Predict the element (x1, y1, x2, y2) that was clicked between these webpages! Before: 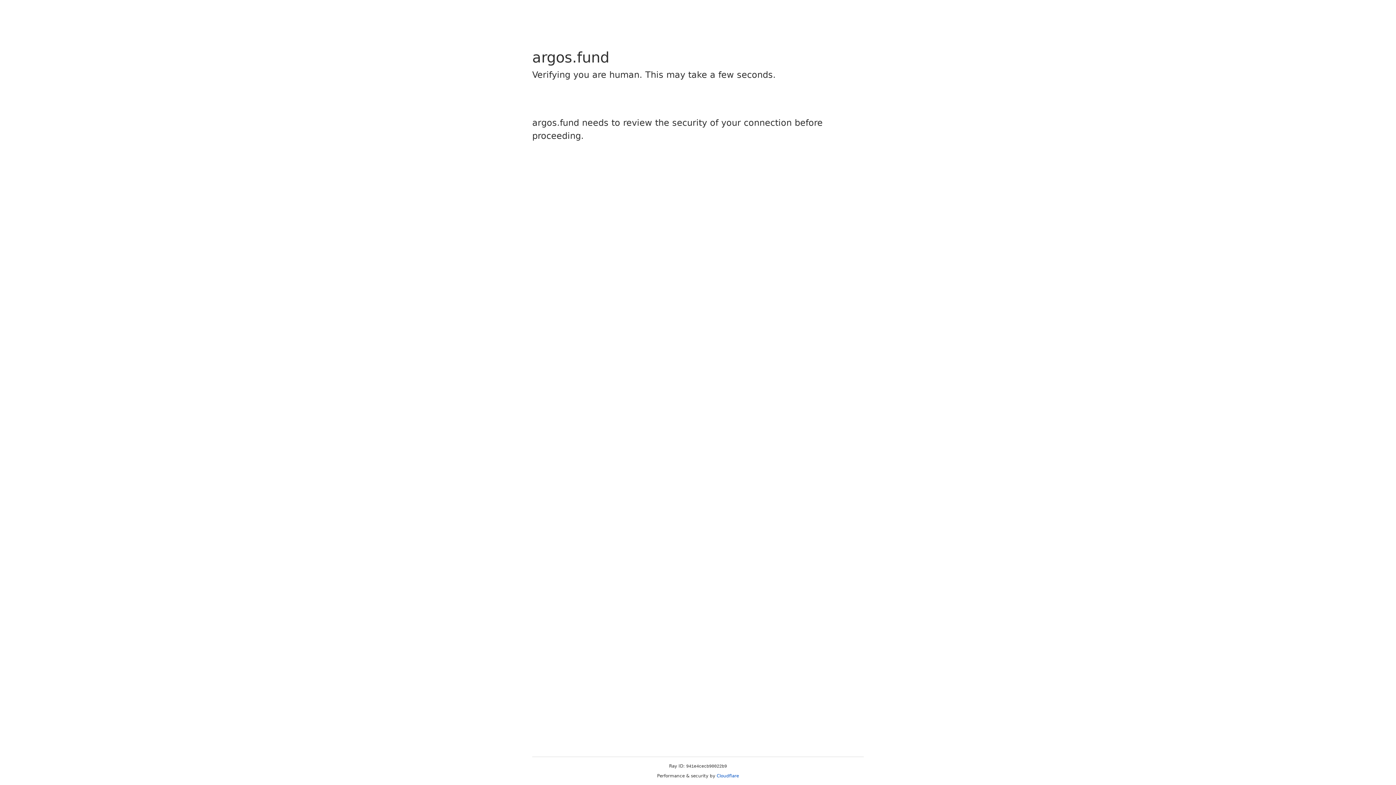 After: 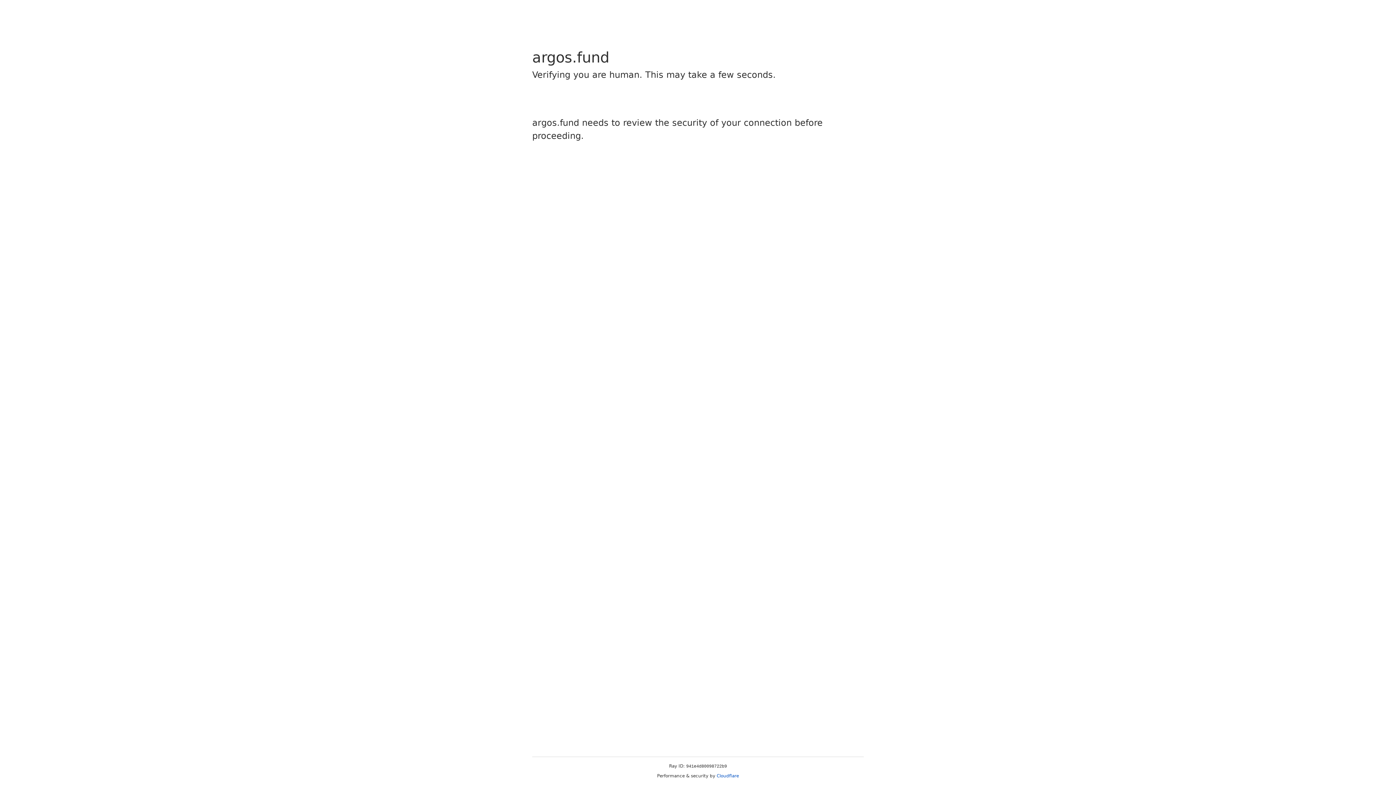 Action: label: Cloudflare bbox: (716, 773, 739, 778)